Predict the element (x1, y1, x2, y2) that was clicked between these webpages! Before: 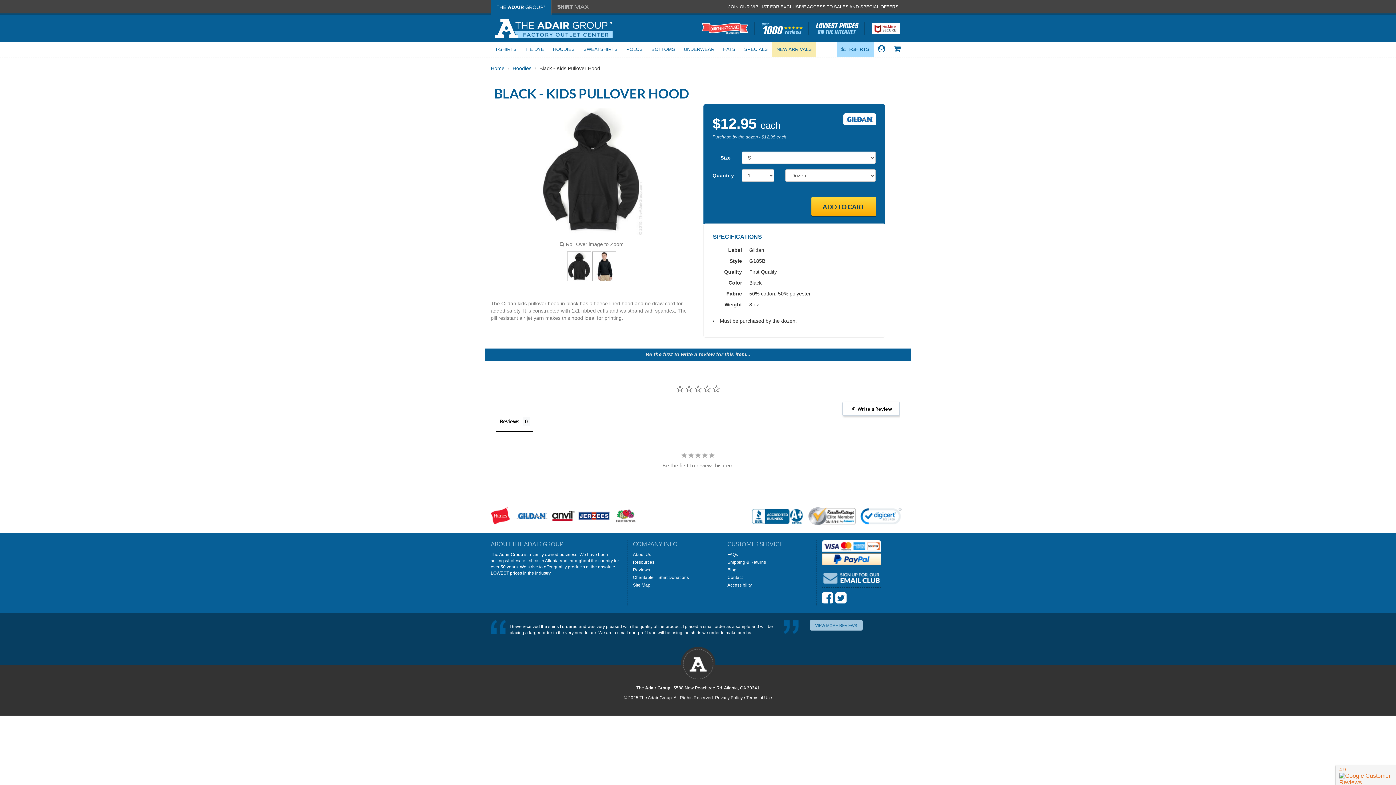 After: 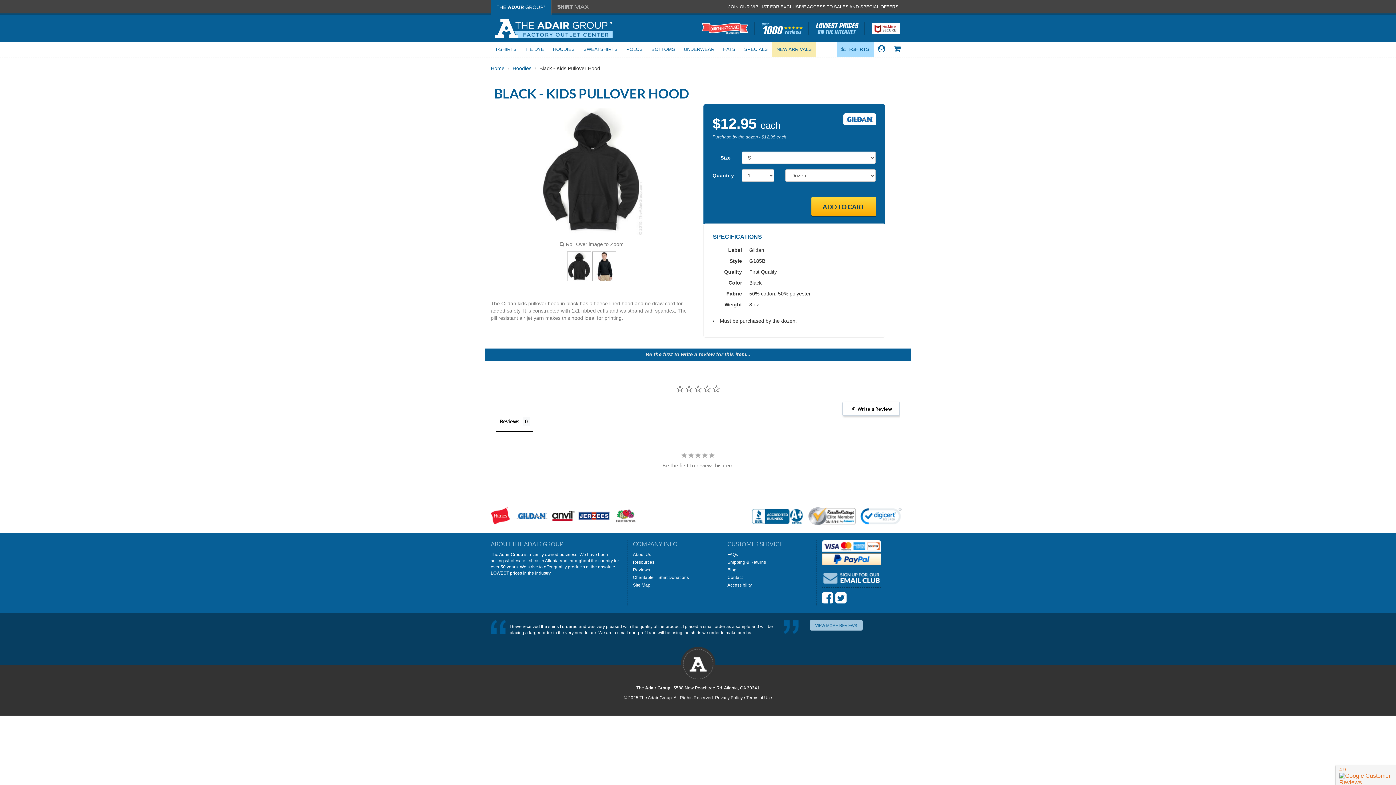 Action: bbox: (860, 513, 905, 518)